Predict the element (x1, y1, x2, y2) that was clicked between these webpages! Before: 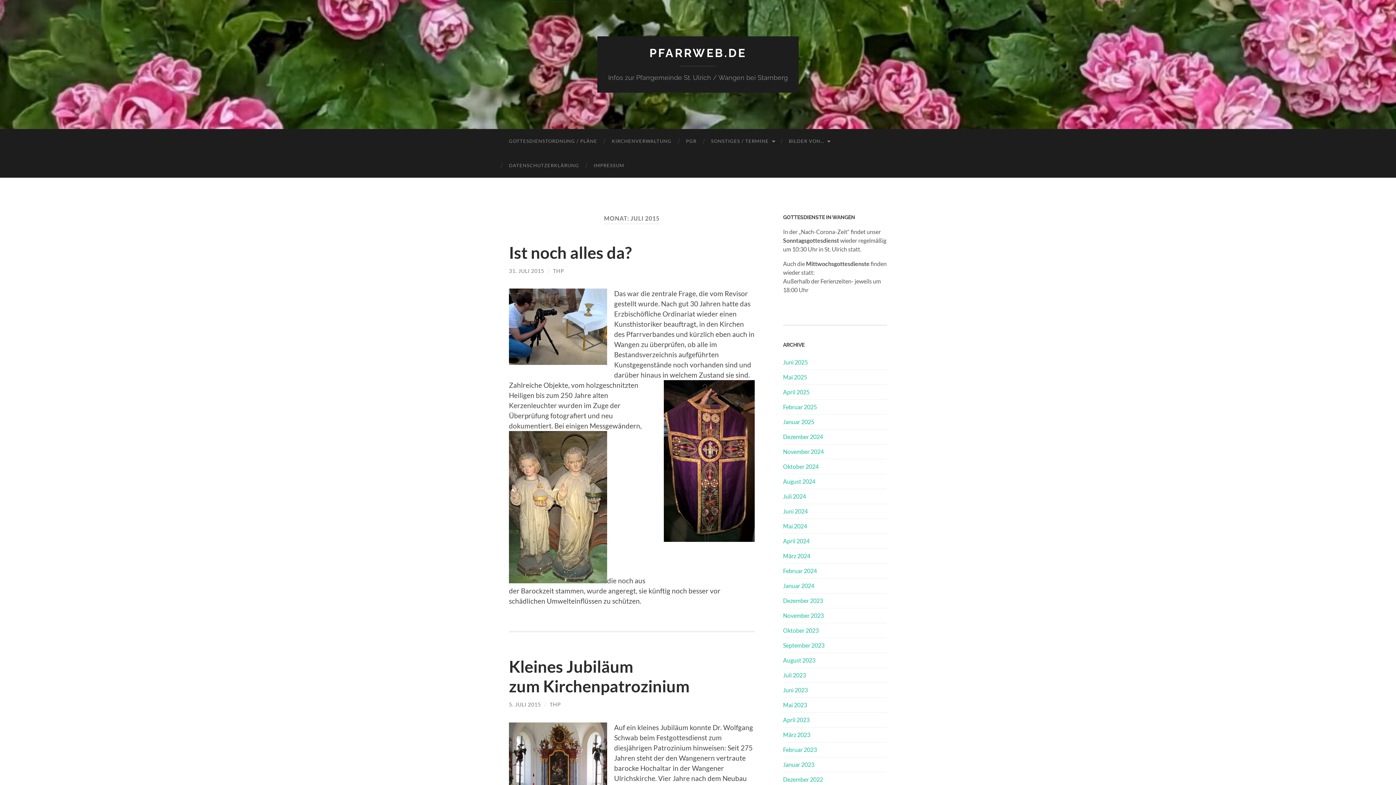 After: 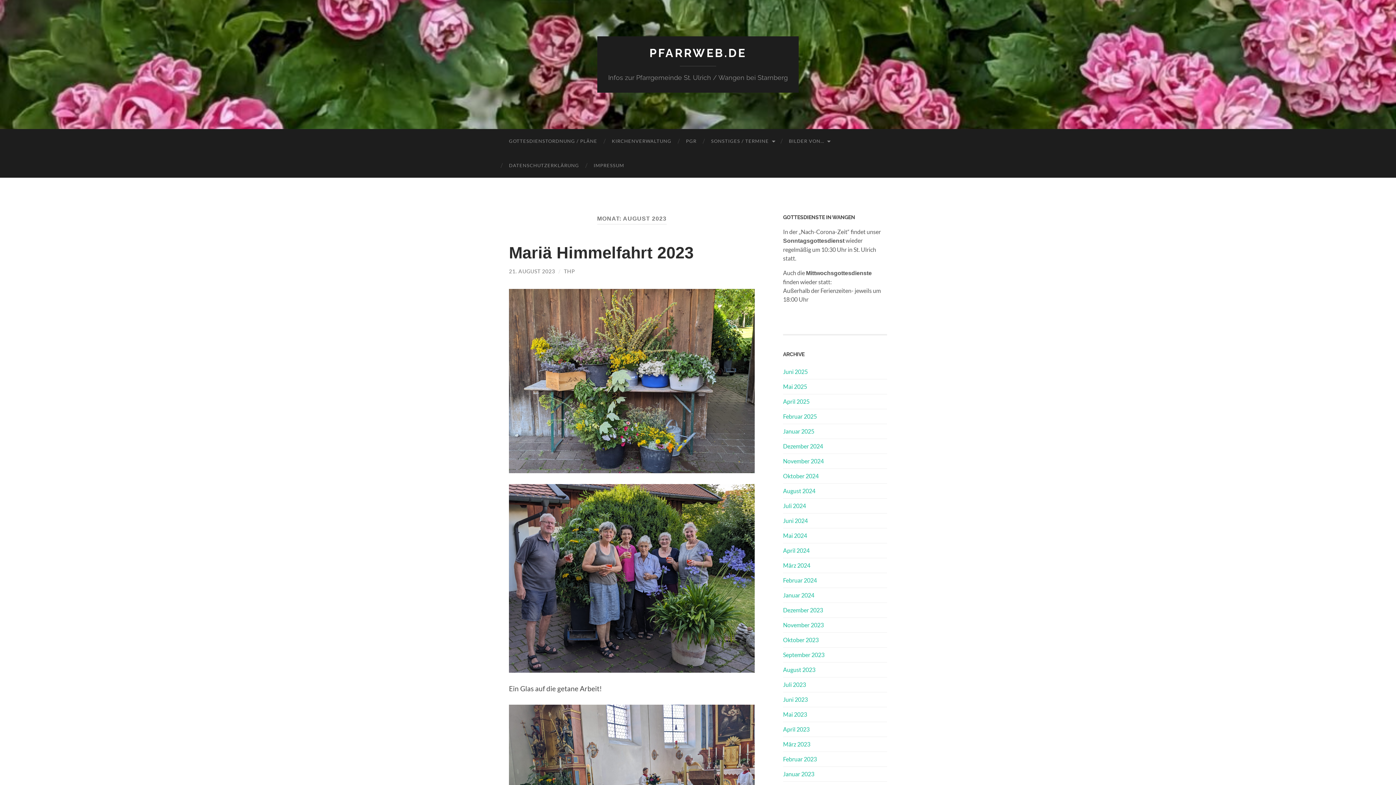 Action: bbox: (783, 657, 815, 663) label: August 2023